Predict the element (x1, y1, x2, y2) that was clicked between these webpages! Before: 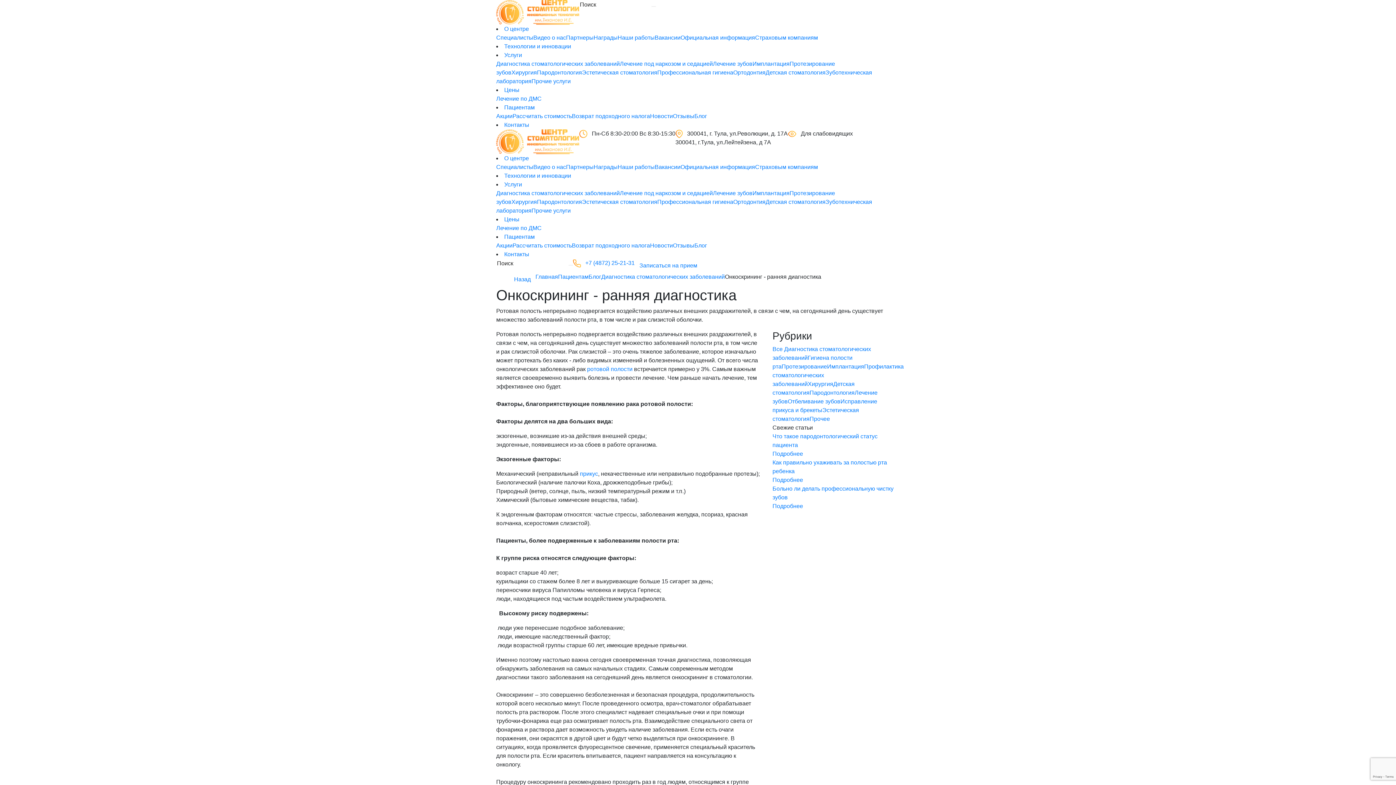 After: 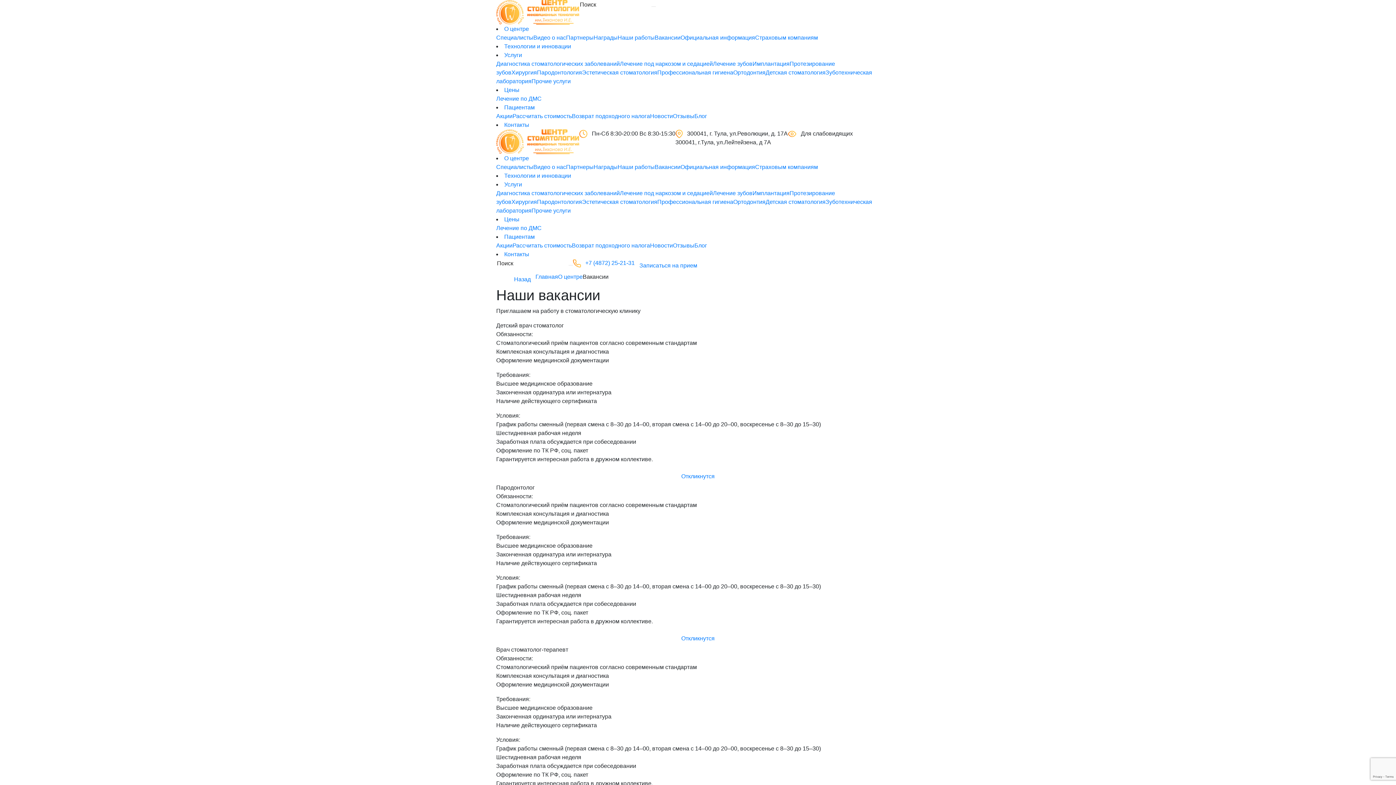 Action: bbox: (654, 34, 680, 40) label: Вакансии